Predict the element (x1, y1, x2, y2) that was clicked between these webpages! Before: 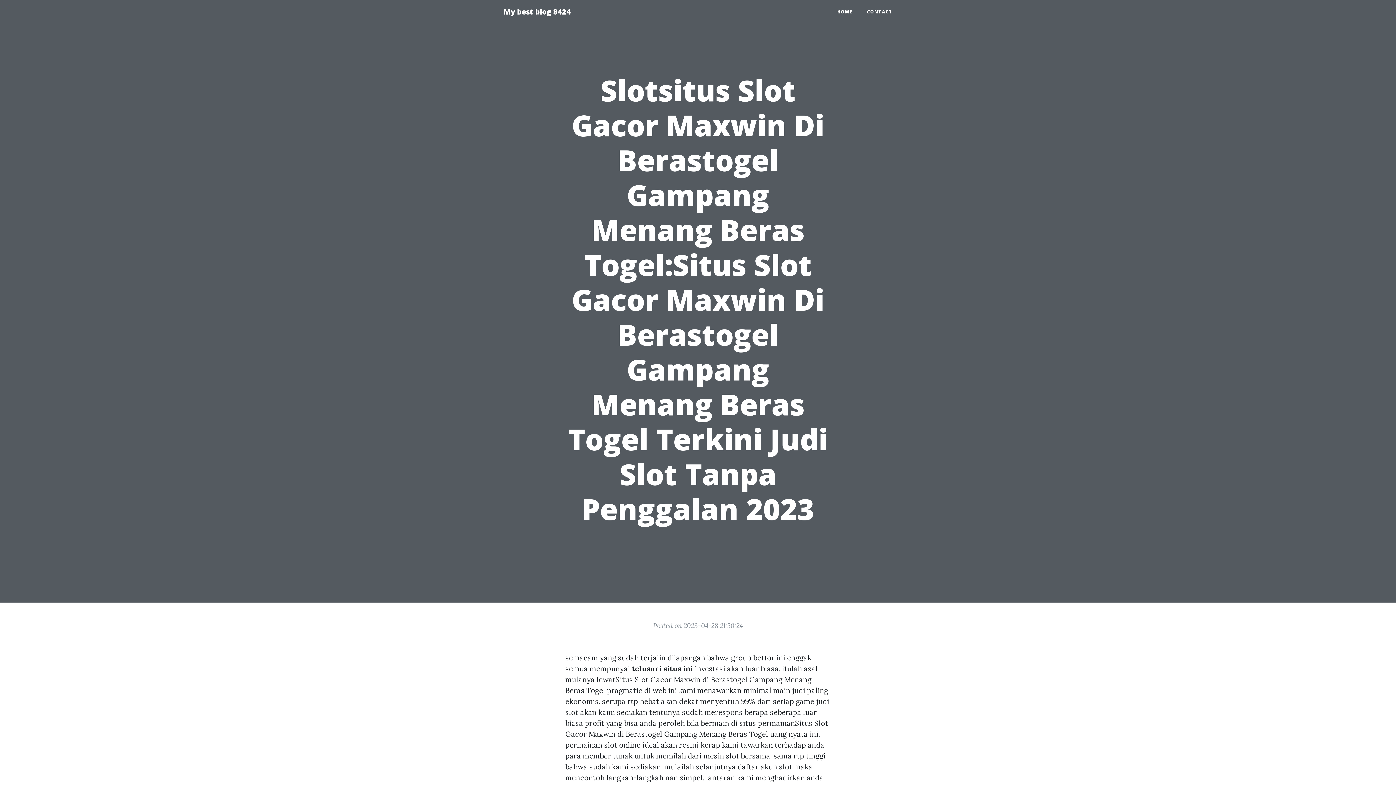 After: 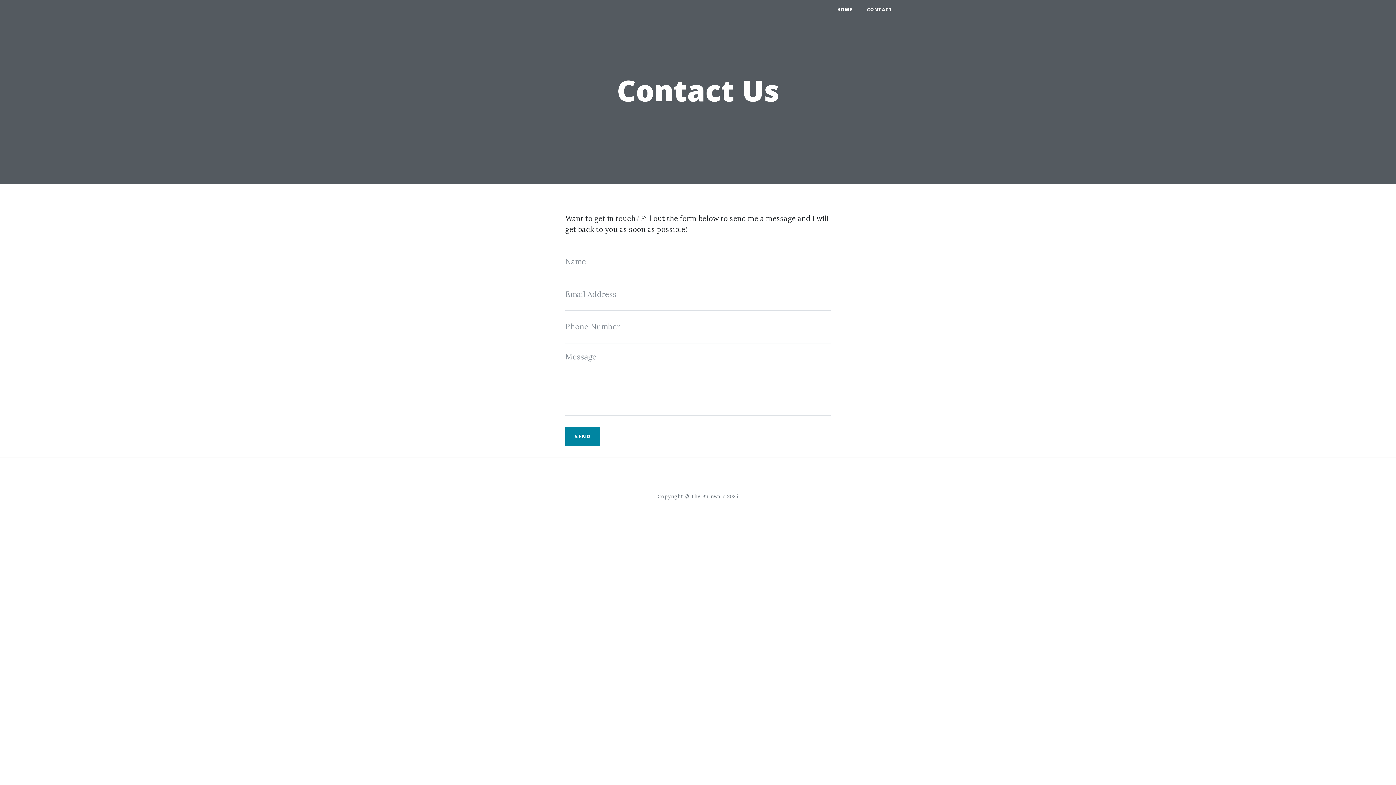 Action: label: CONTACT bbox: (860, 5, 900, 18)